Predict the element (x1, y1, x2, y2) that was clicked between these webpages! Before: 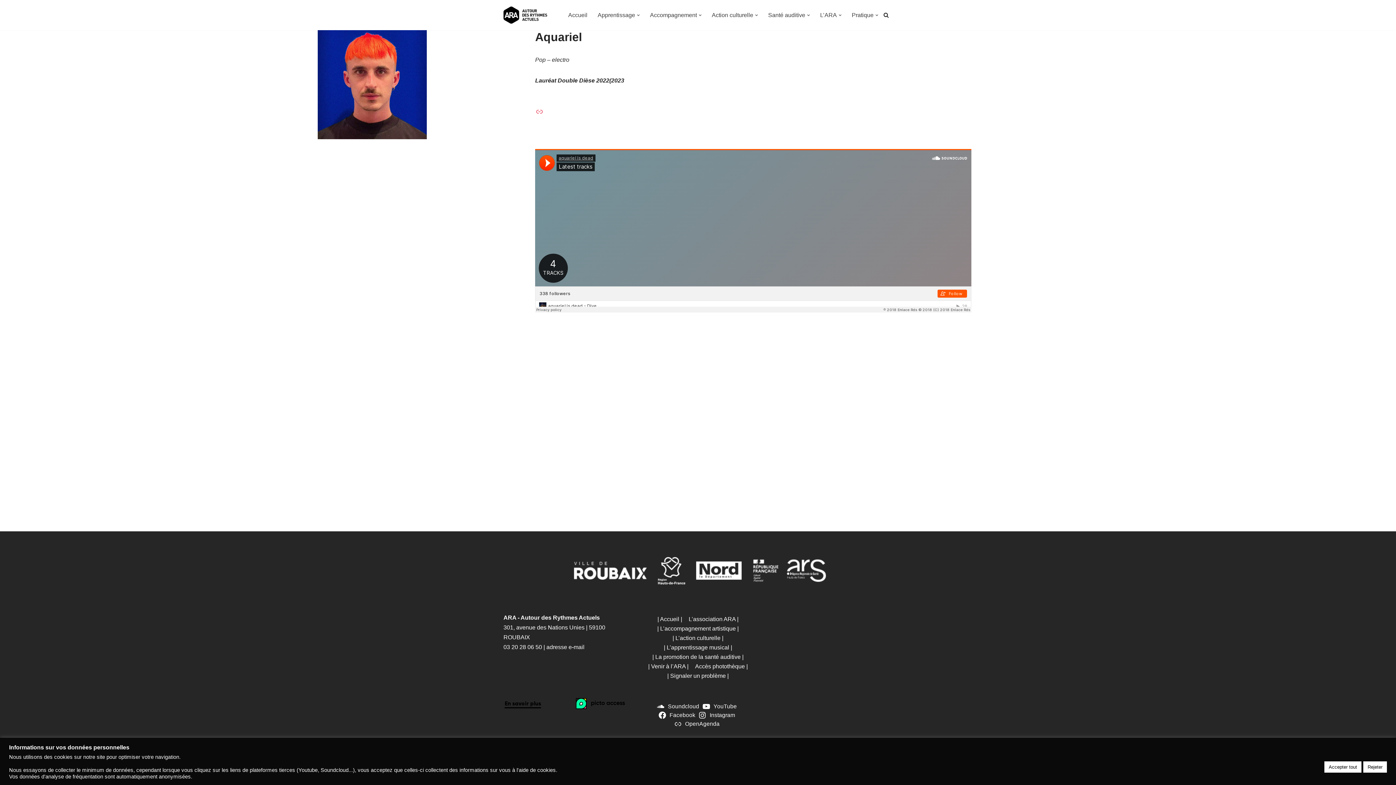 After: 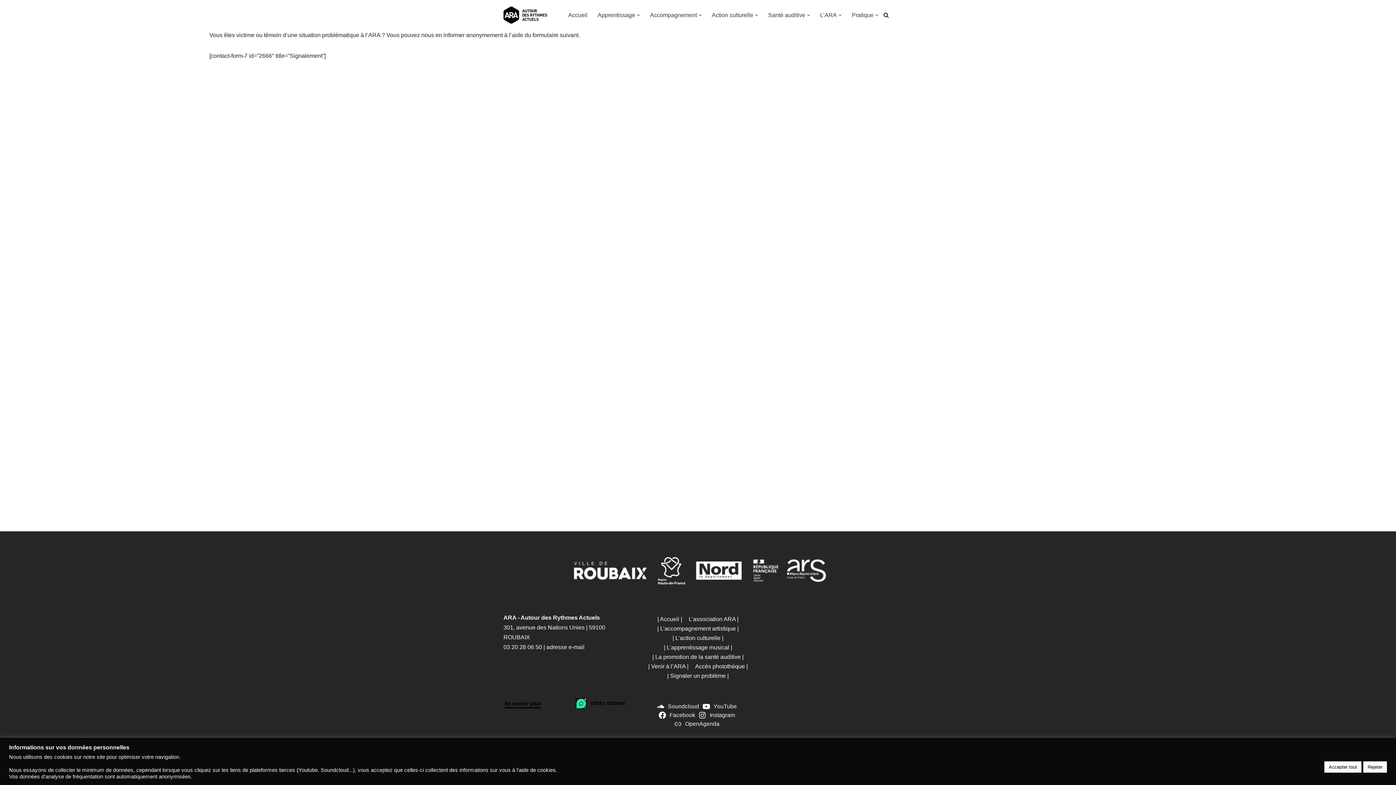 Action: label: | Signaler un problème | bbox: (667, 671, 728, 680)